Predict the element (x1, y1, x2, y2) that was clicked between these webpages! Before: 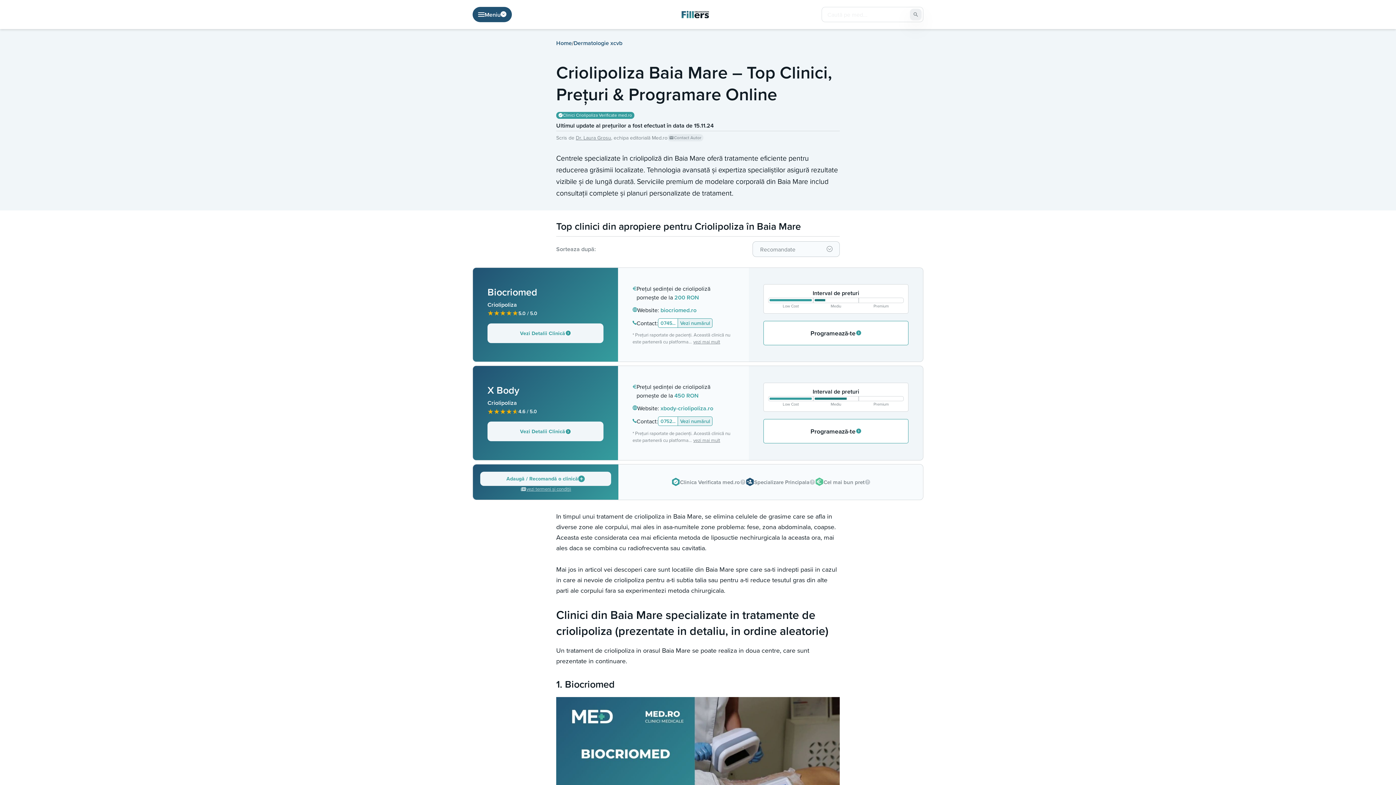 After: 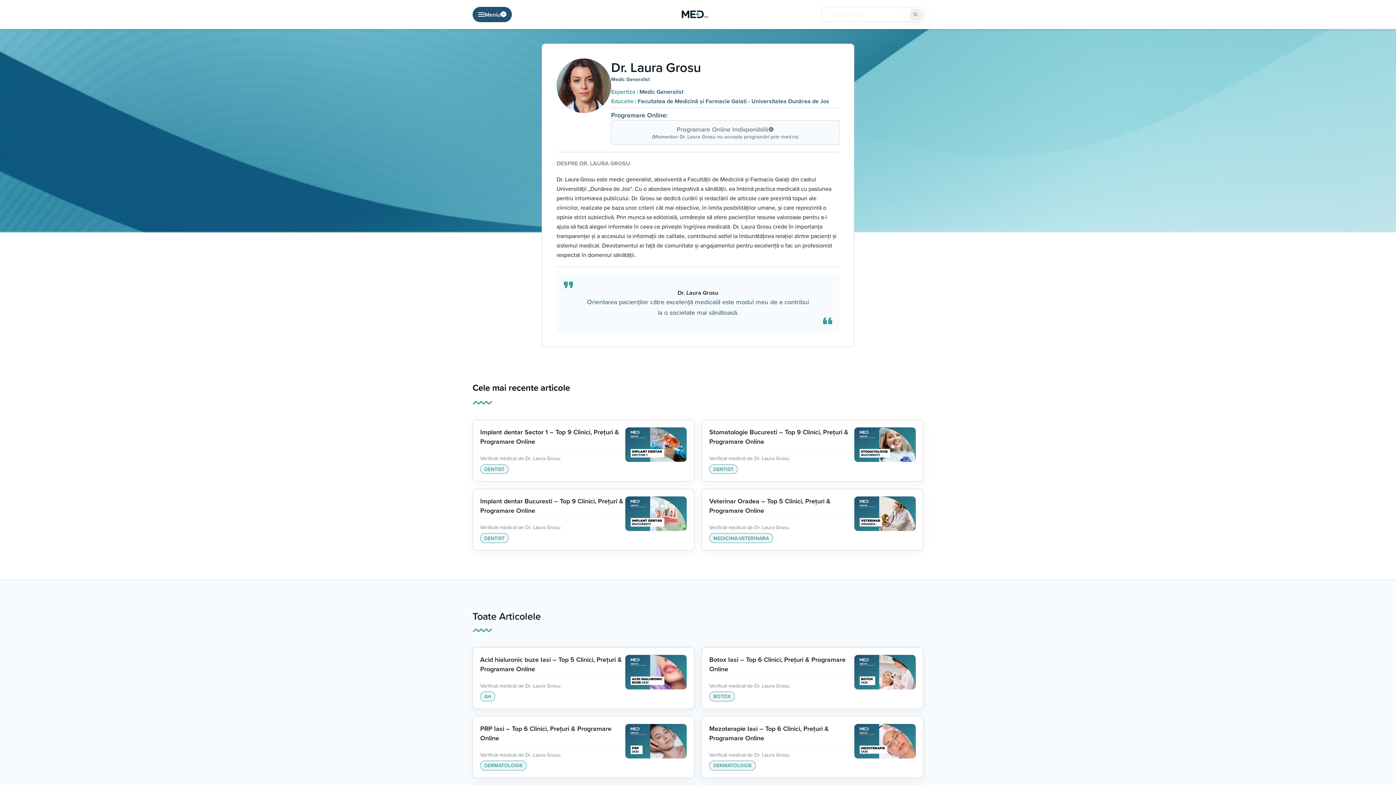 Action: label: Dr. Laura Grosu bbox: (576, 134, 611, 141)